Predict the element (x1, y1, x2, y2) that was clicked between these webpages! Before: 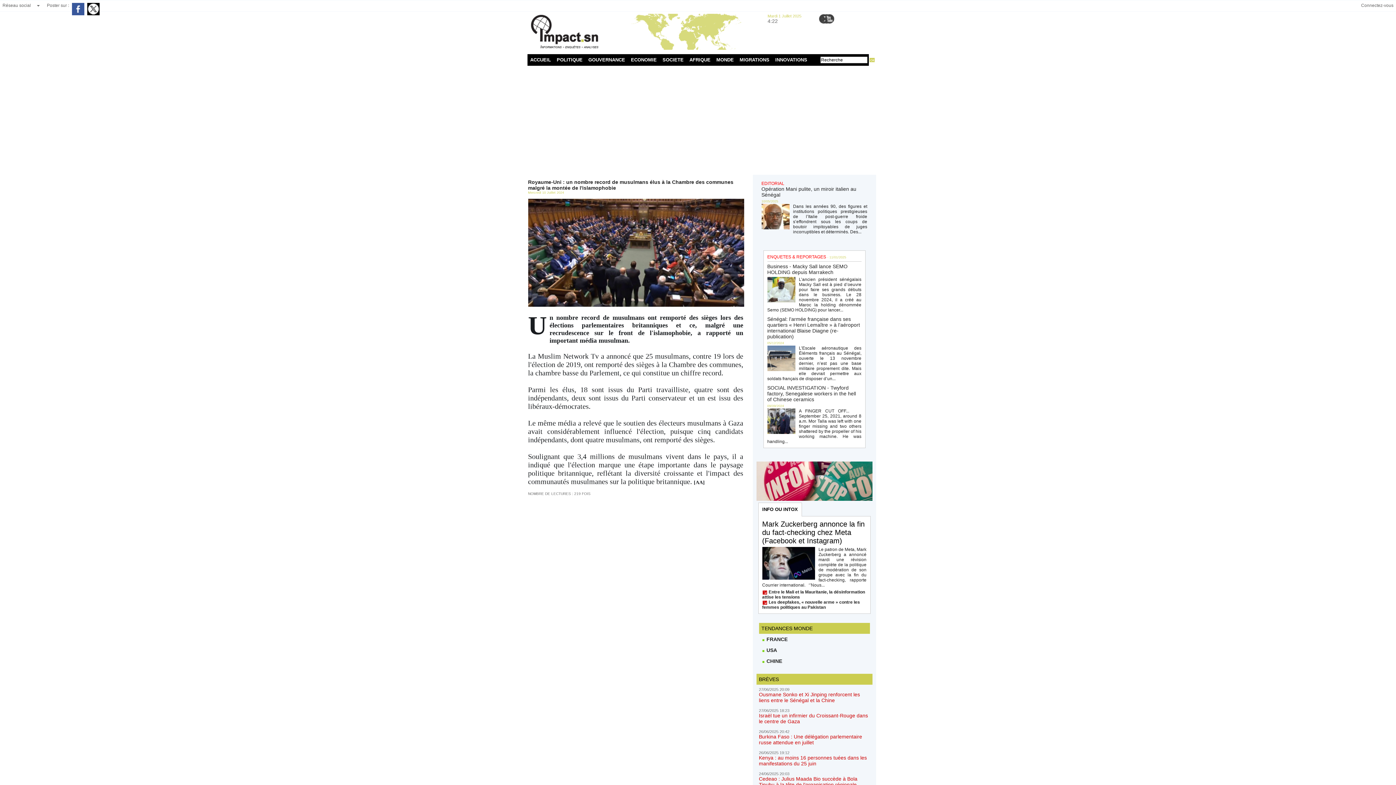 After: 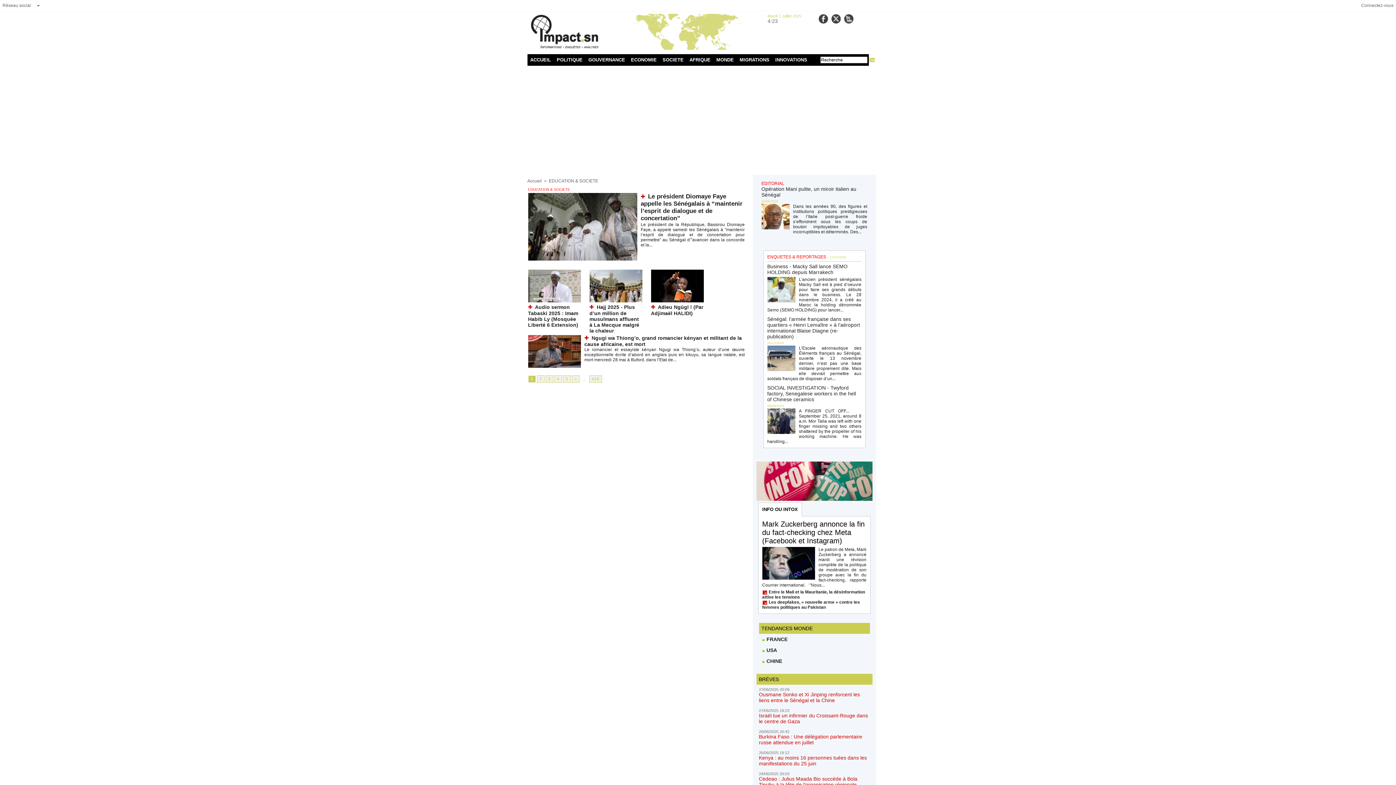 Action: bbox: (659, 54, 686, 65) label: SOCIETE